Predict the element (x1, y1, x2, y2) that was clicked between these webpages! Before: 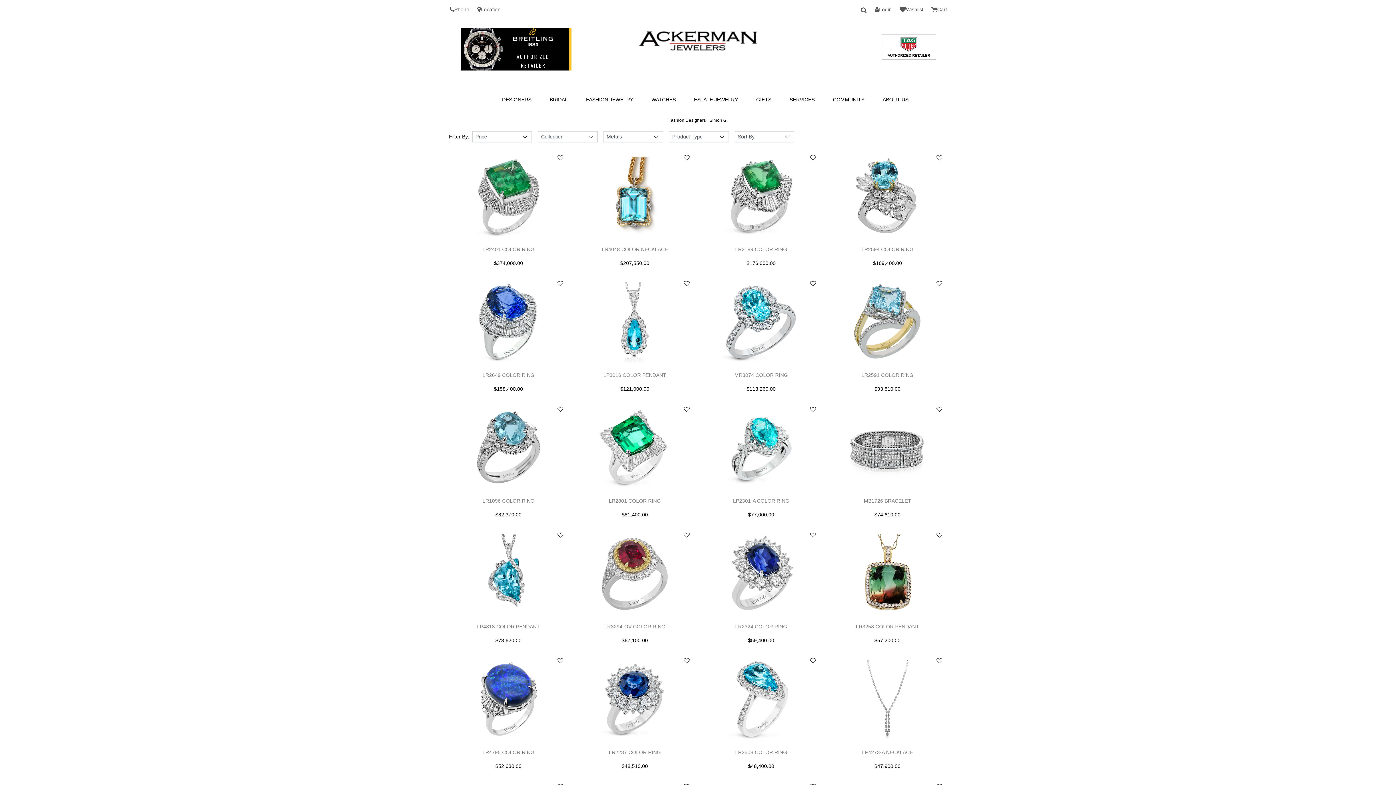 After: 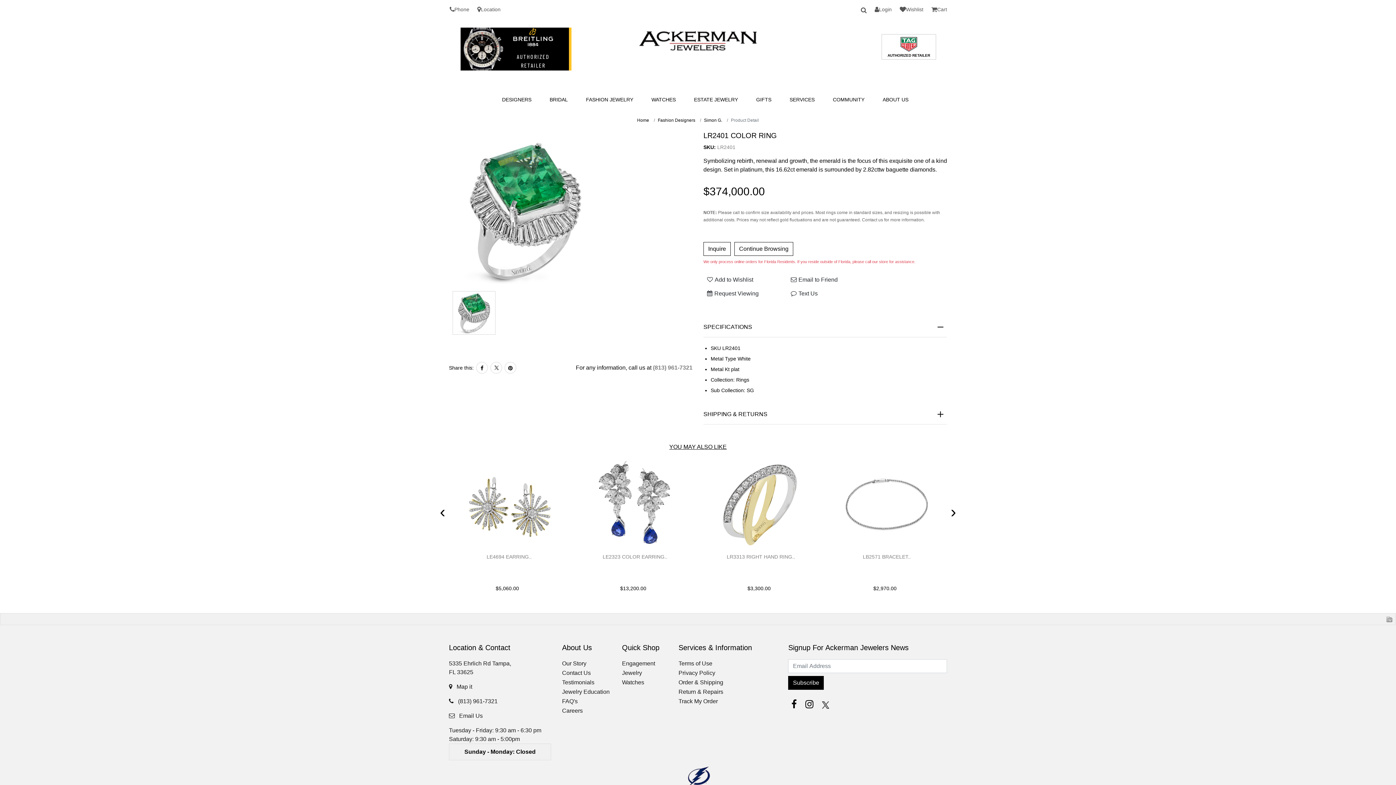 Action: bbox: (449, 151, 568, 242)